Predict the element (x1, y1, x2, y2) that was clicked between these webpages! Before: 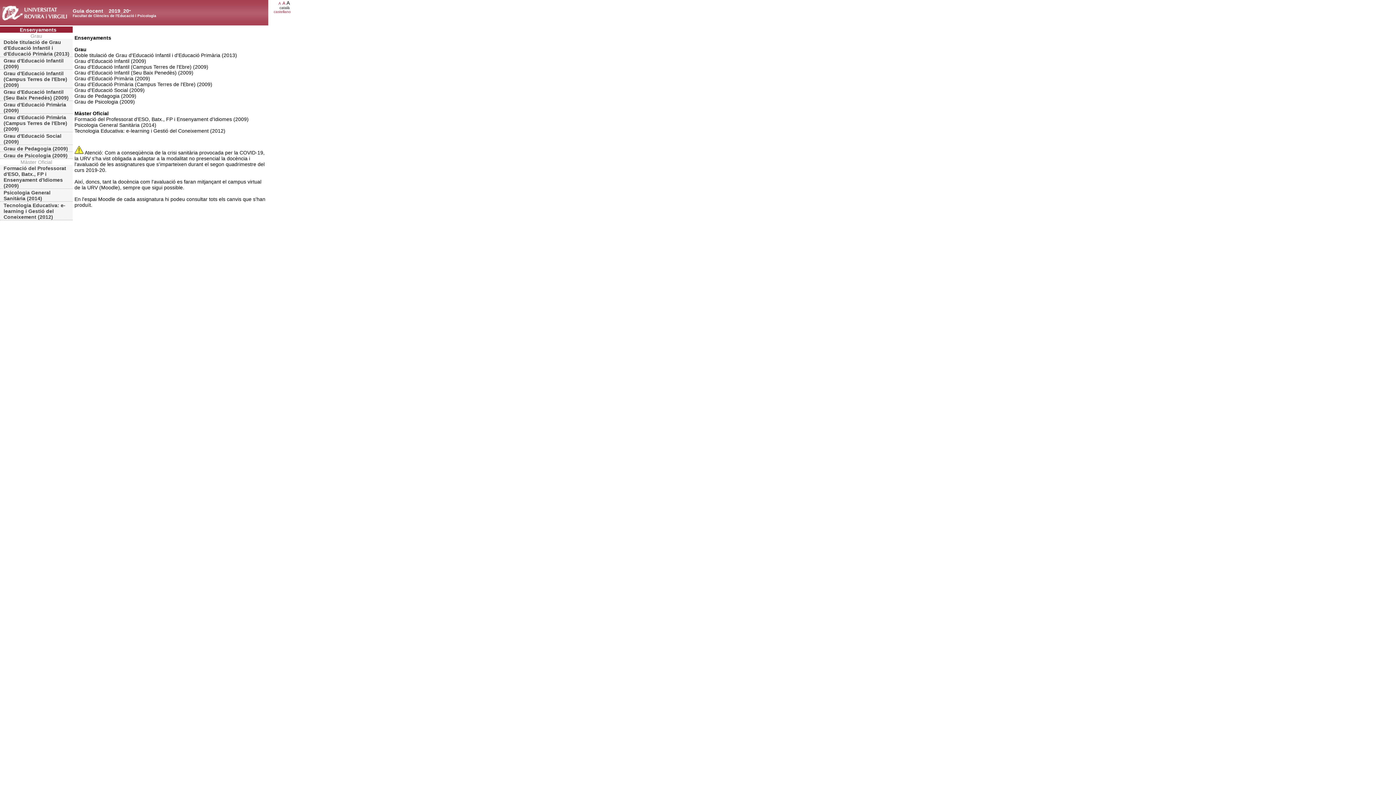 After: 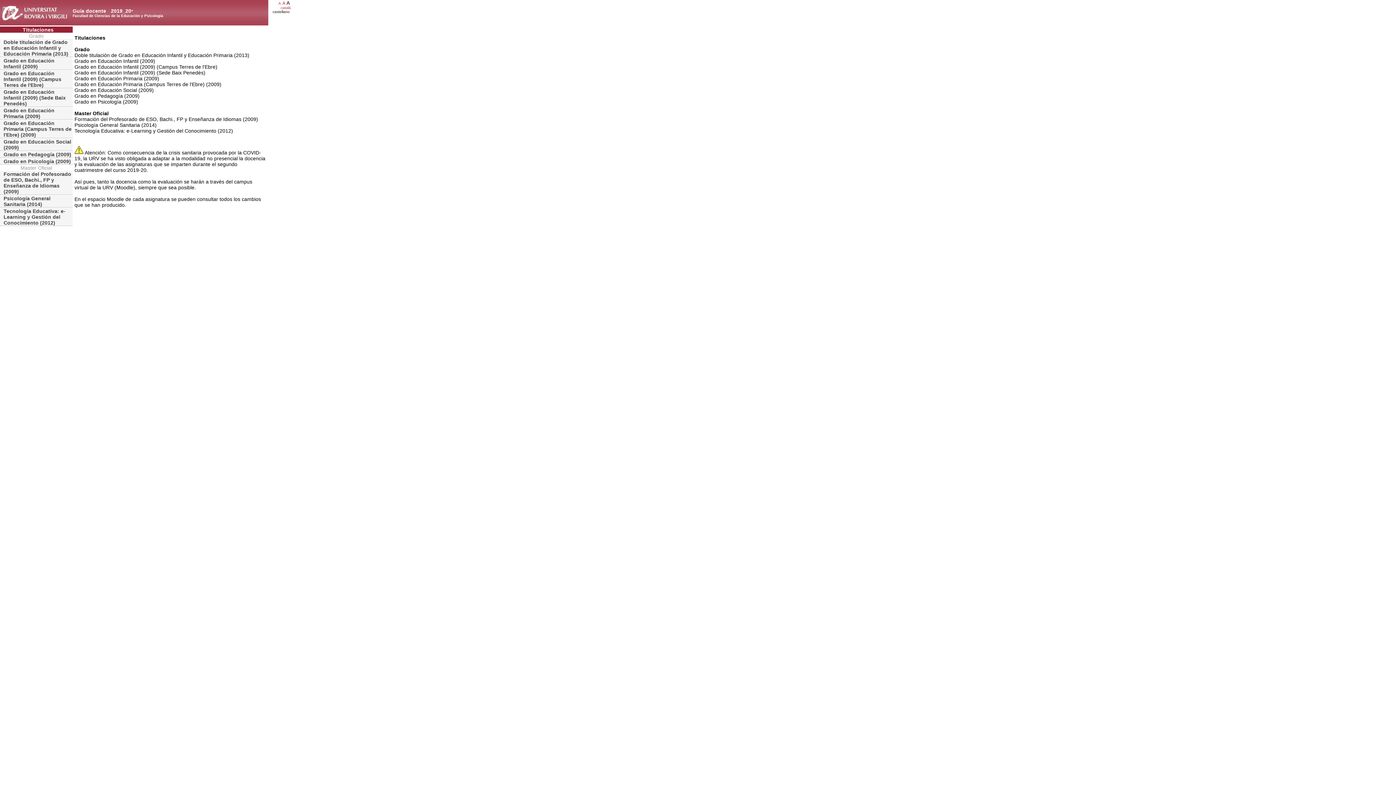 Action: label: castellano bbox: (273, 9, 290, 13)